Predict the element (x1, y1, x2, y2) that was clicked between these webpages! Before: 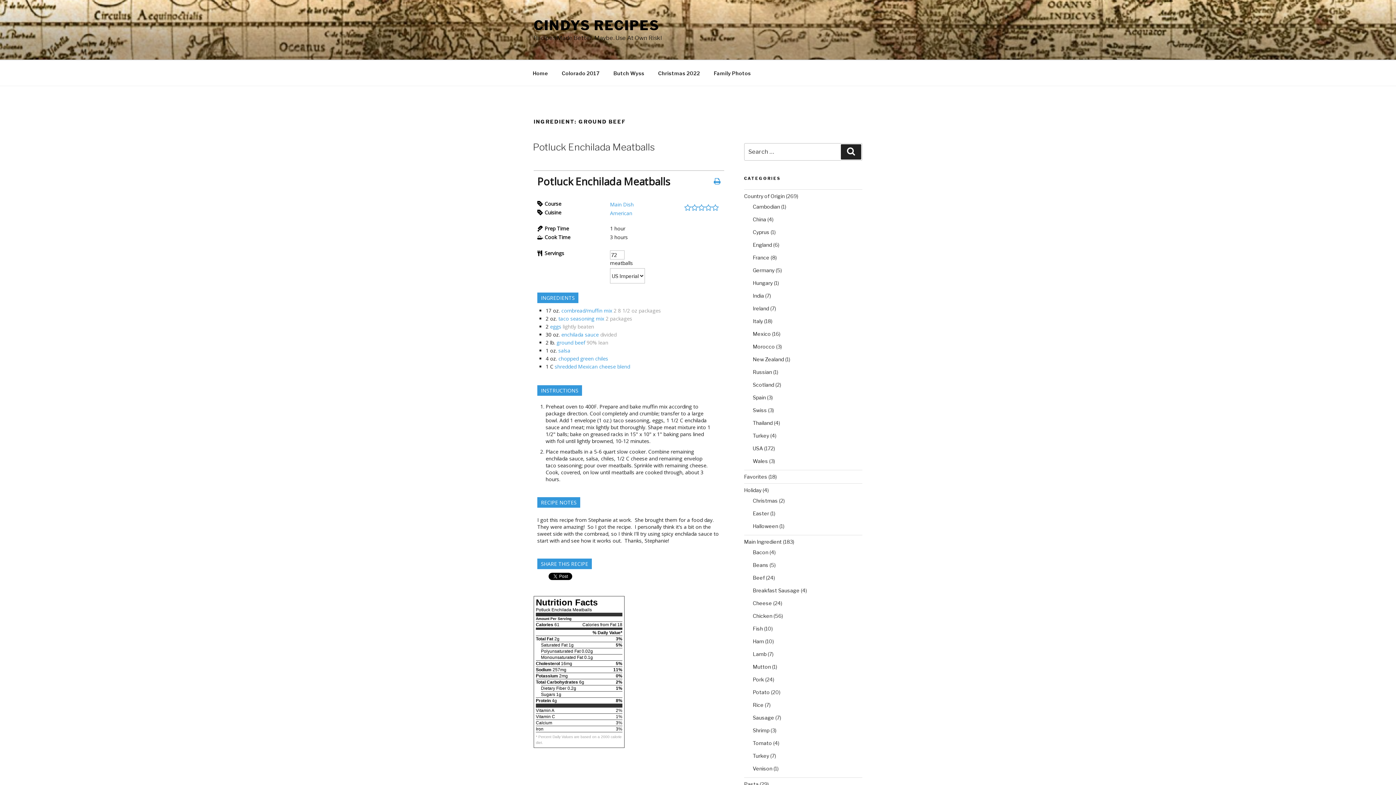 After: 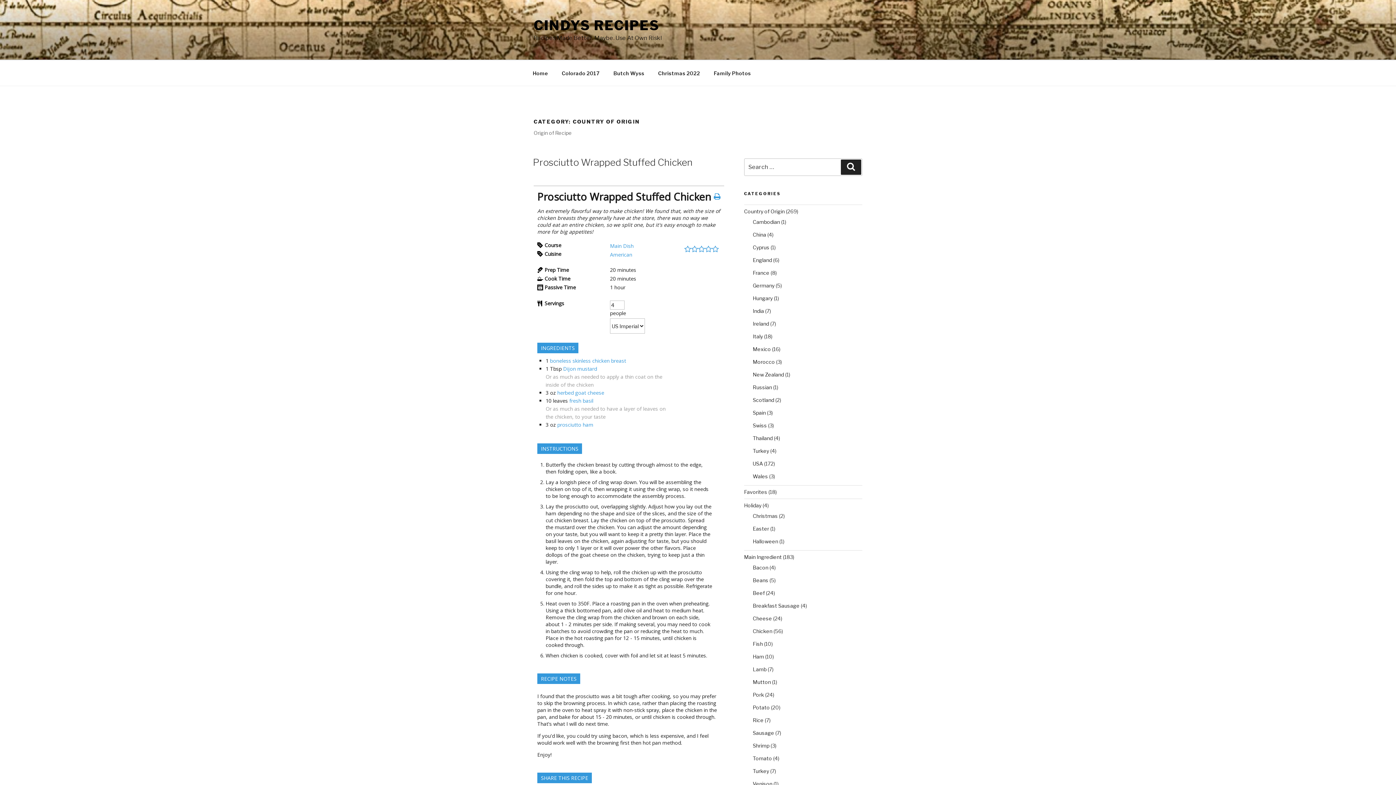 Action: bbox: (744, 193, 784, 199) label: Country of Origin